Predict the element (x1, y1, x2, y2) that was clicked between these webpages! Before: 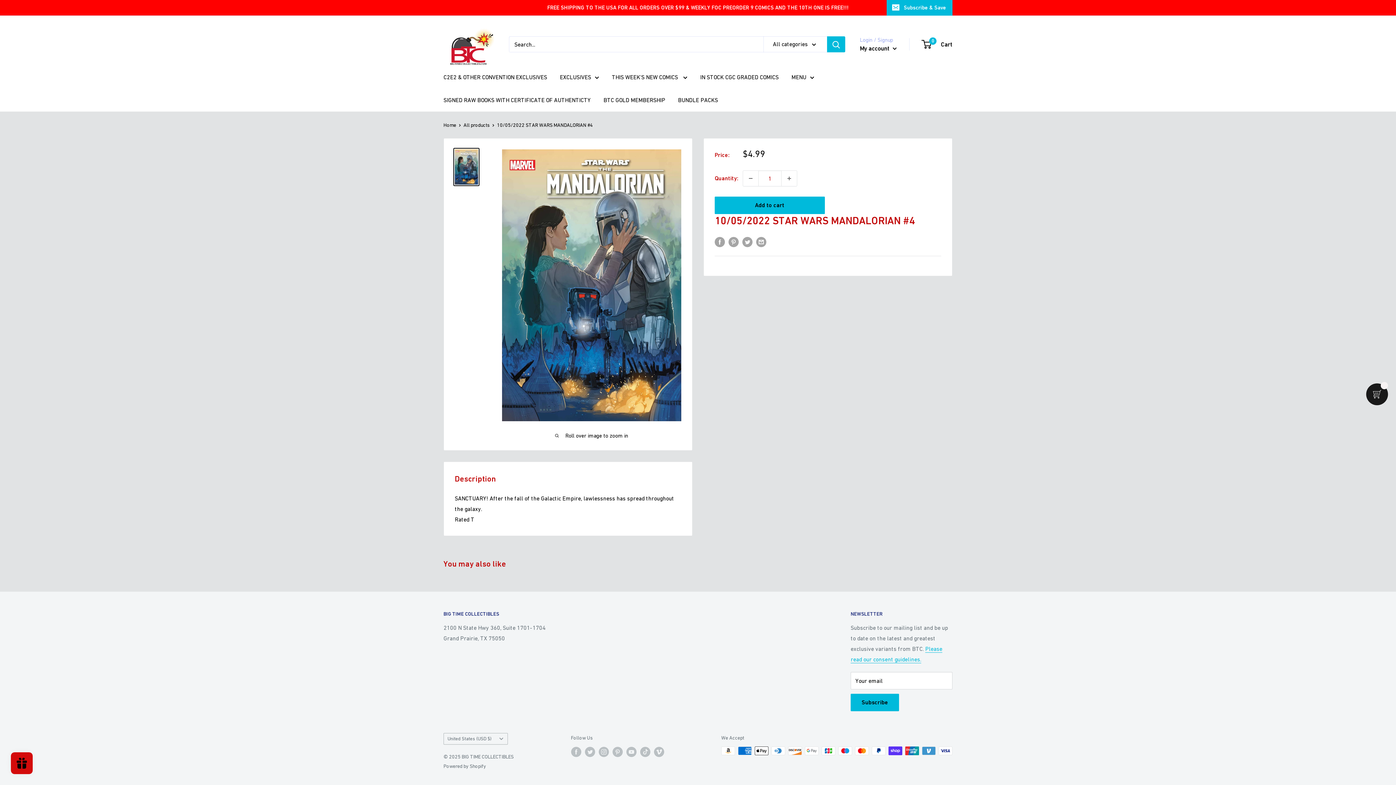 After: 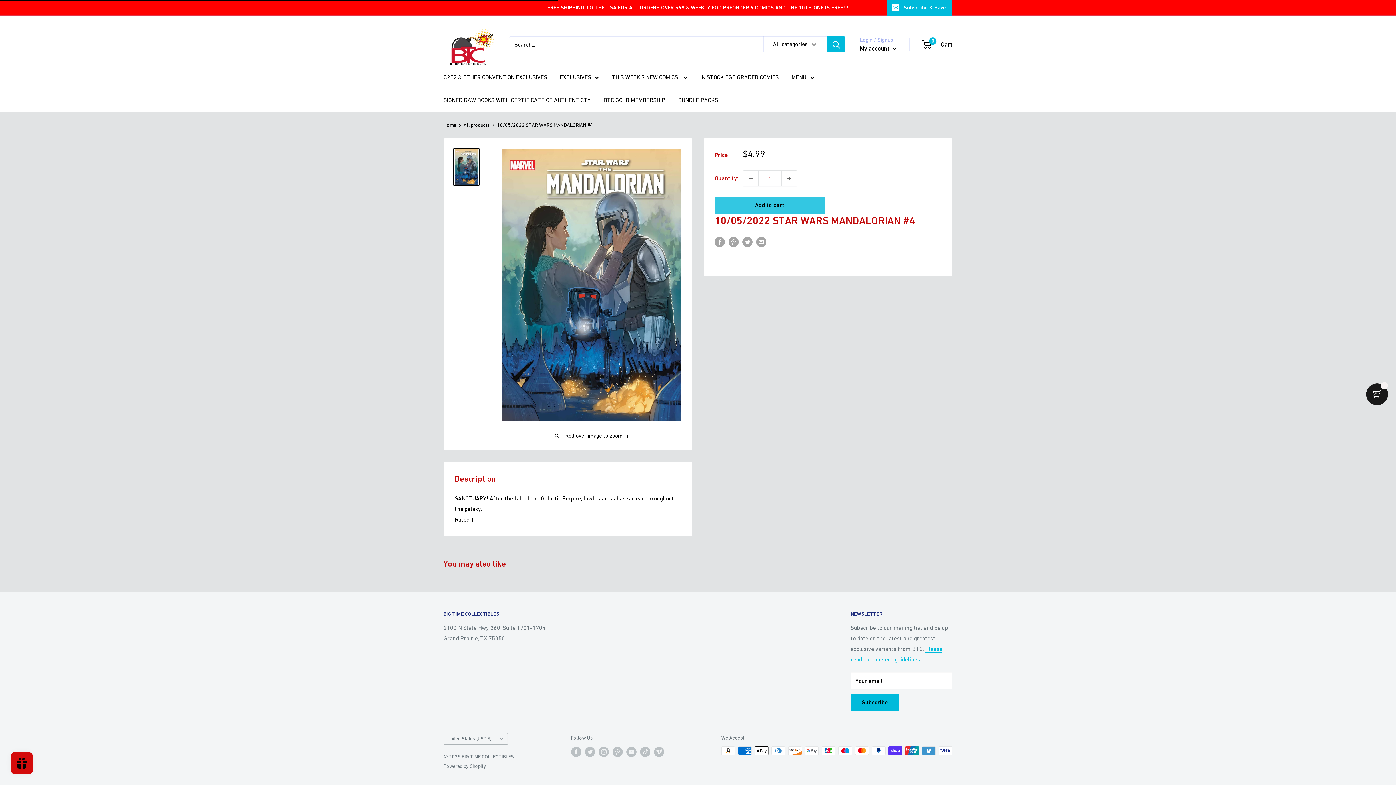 Action: bbox: (714, 196, 824, 214) label: Add to cart